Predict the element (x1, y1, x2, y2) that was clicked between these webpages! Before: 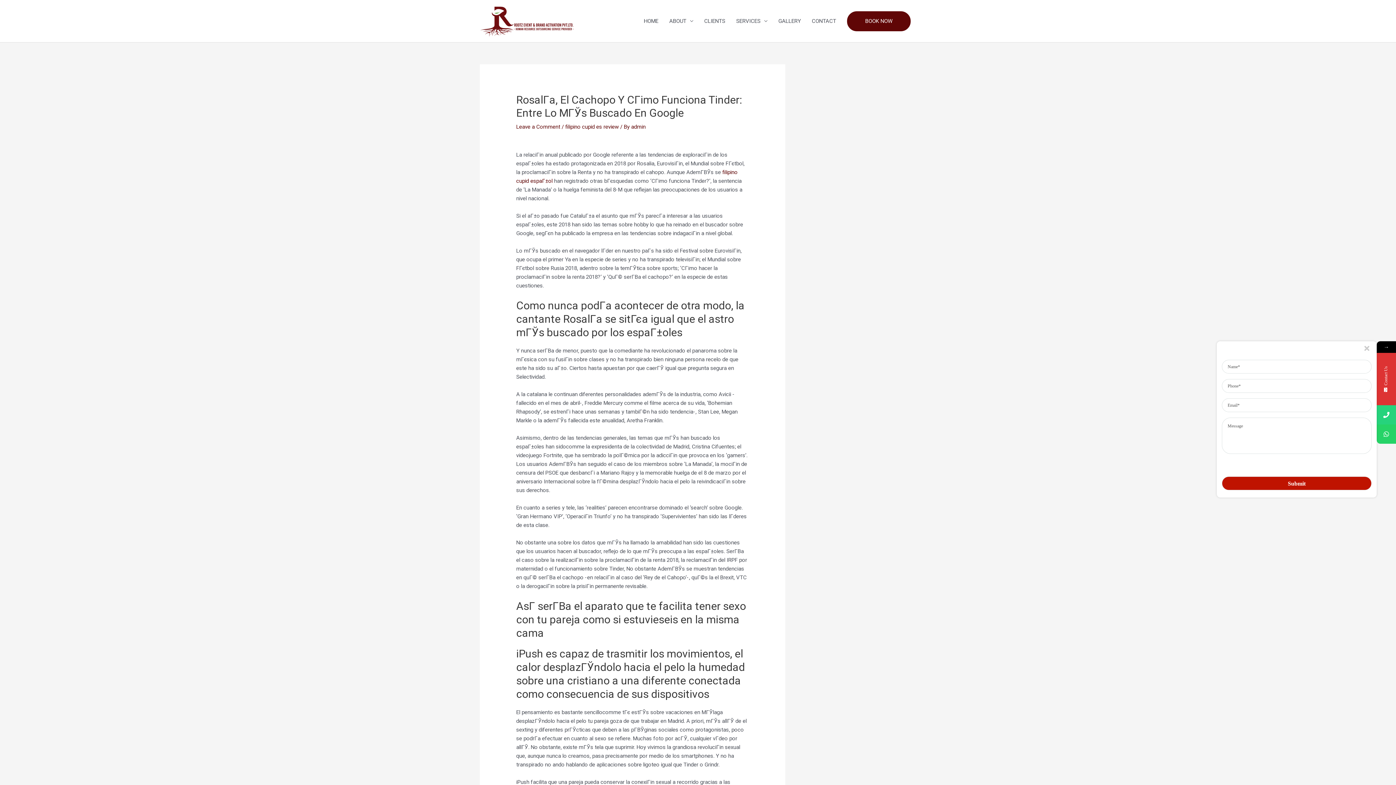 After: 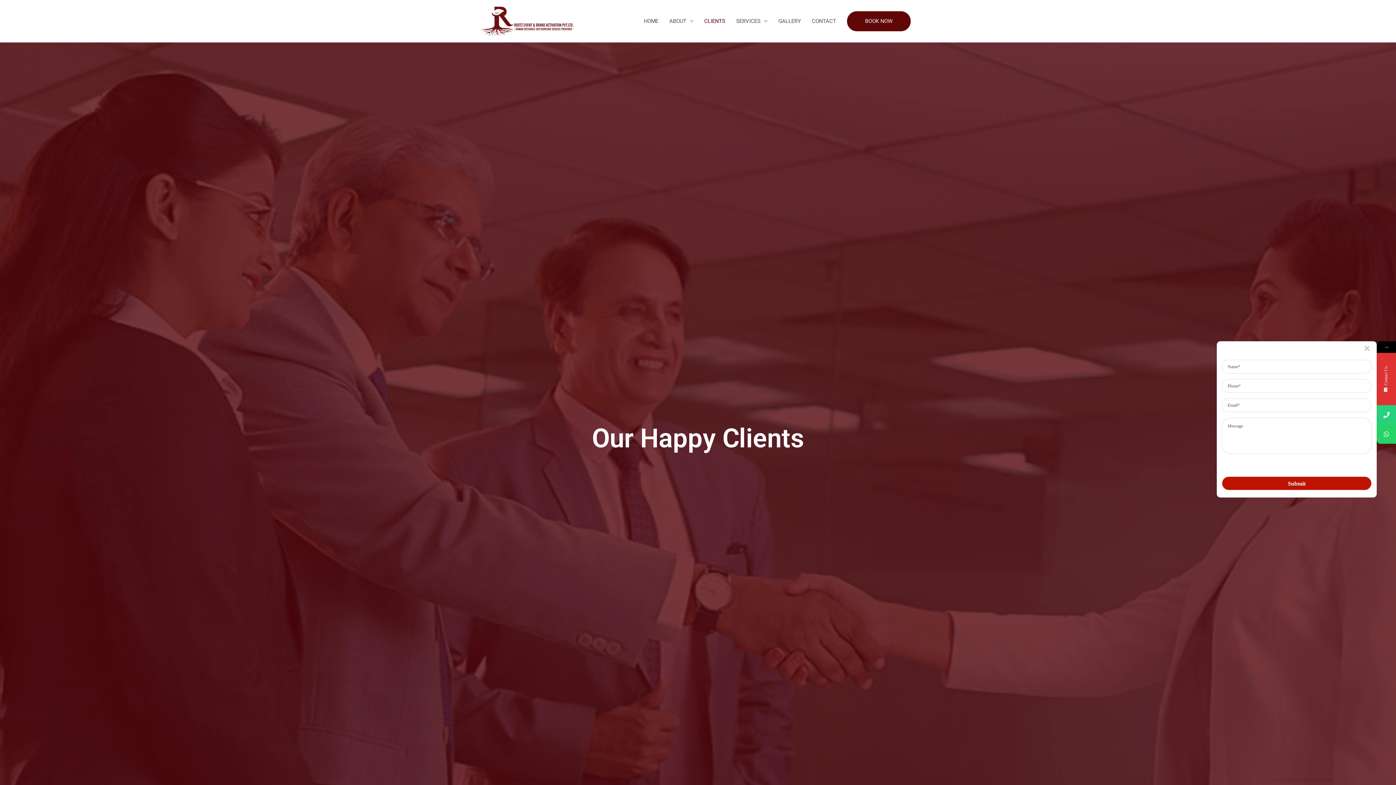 Action: label: CLIENTS bbox: (698, 0, 730, 42)